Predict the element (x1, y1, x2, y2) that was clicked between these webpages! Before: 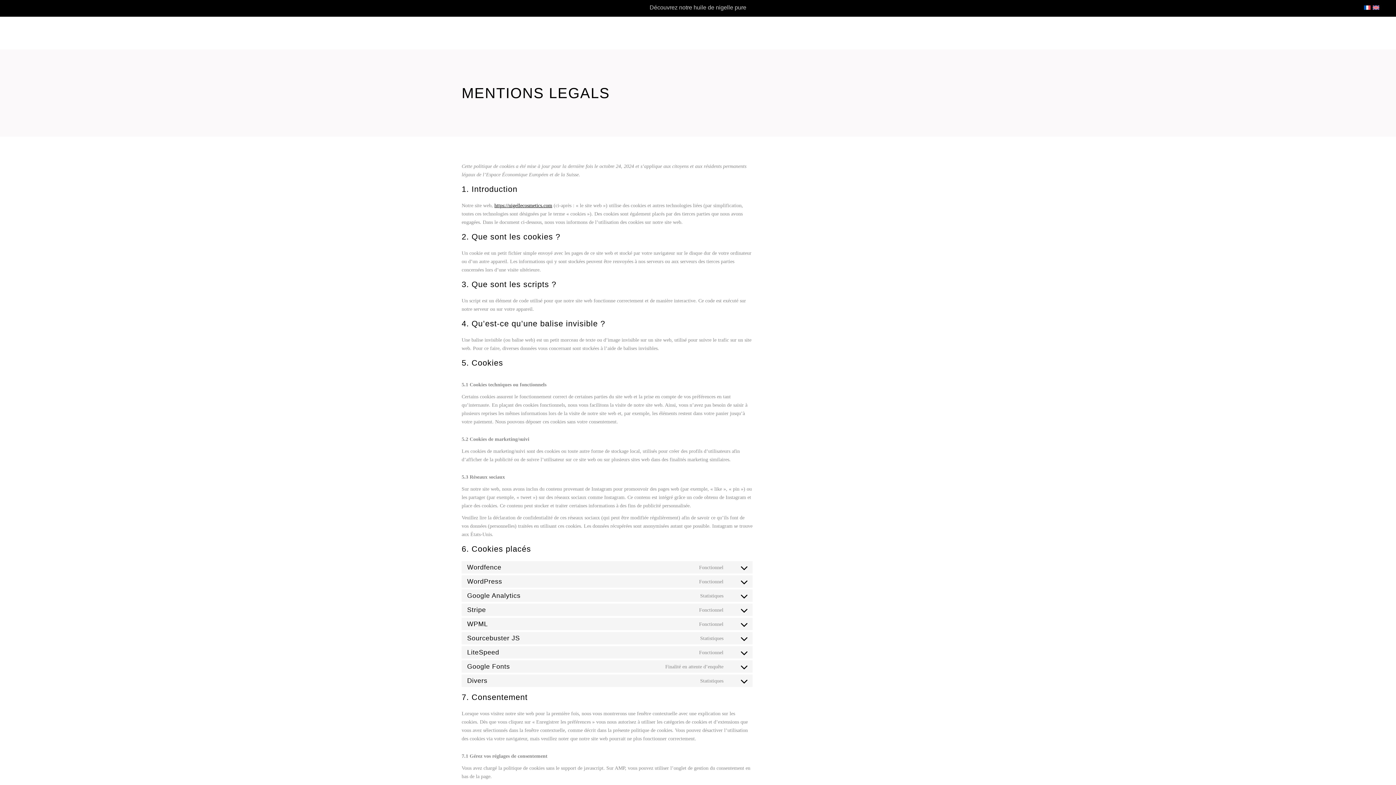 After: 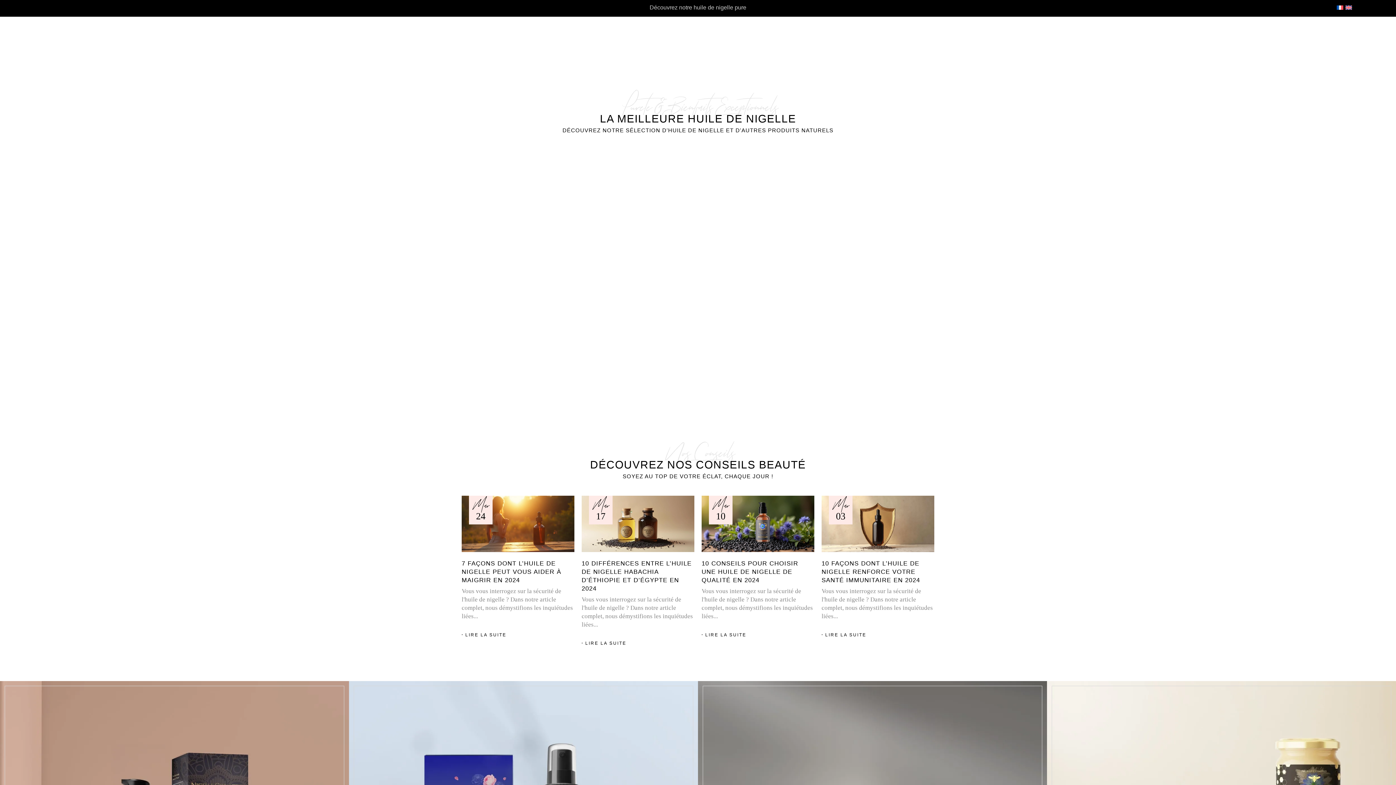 Action: bbox: (494, 202, 552, 208) label: https://nigellecosmetics.com